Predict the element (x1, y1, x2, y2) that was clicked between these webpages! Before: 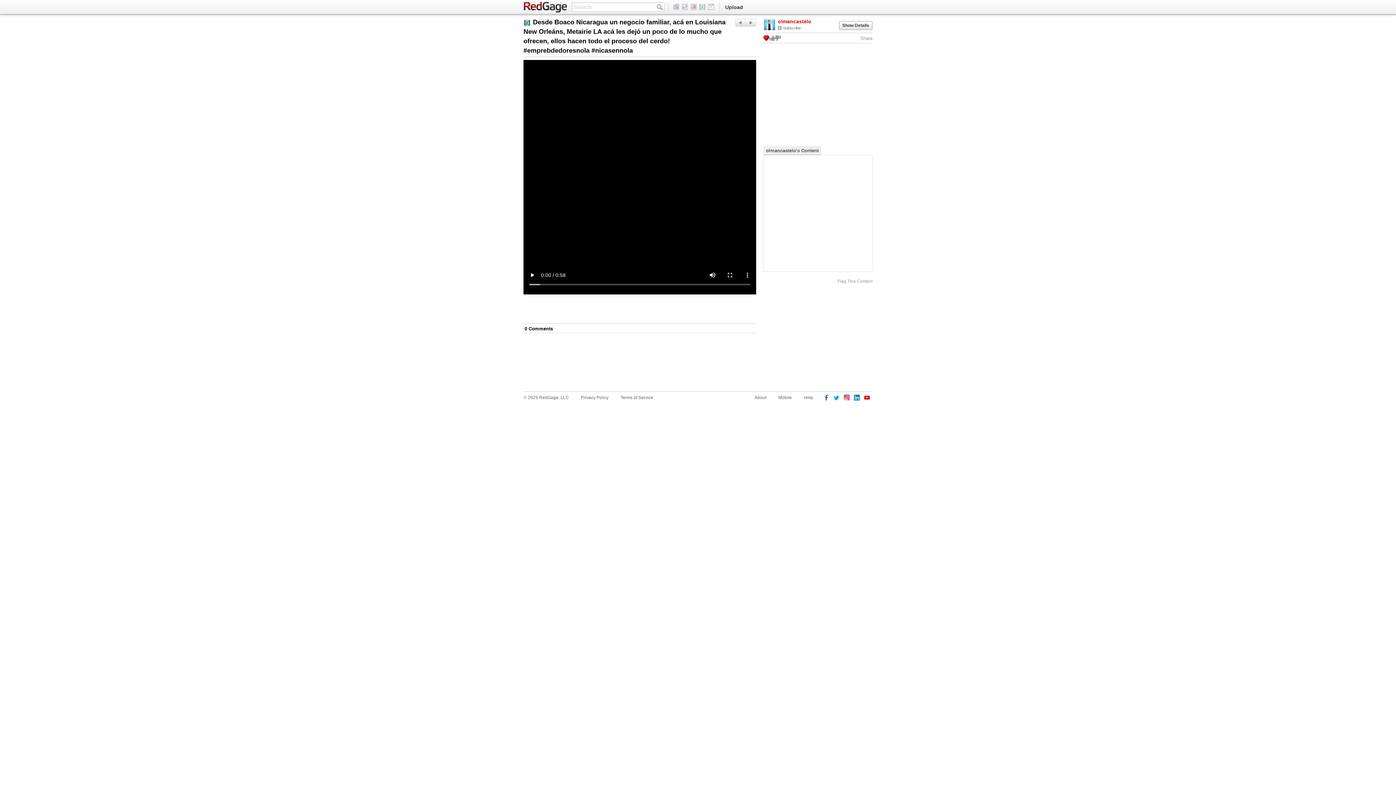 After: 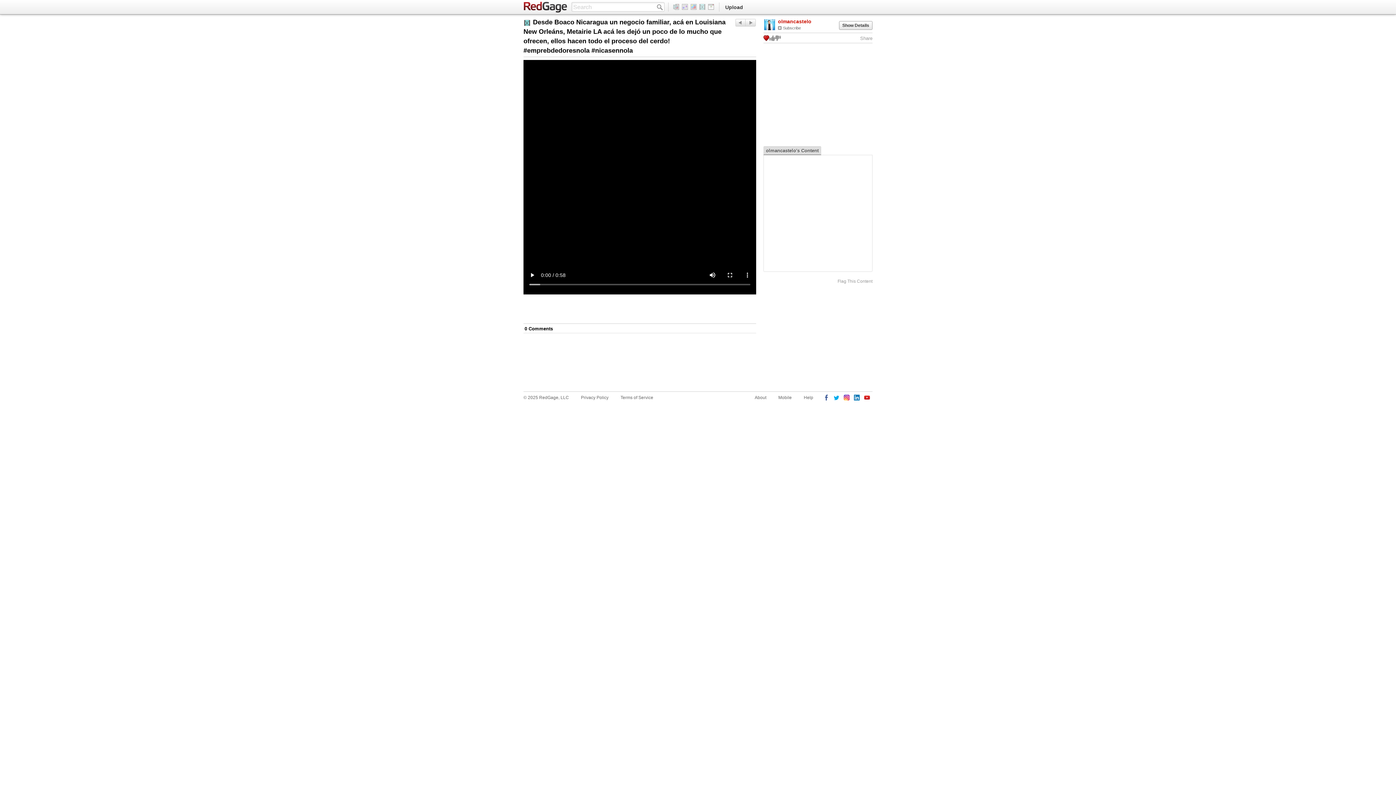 Action: bbox: (763, 146, 821, 155) label: olmancastelo's Content